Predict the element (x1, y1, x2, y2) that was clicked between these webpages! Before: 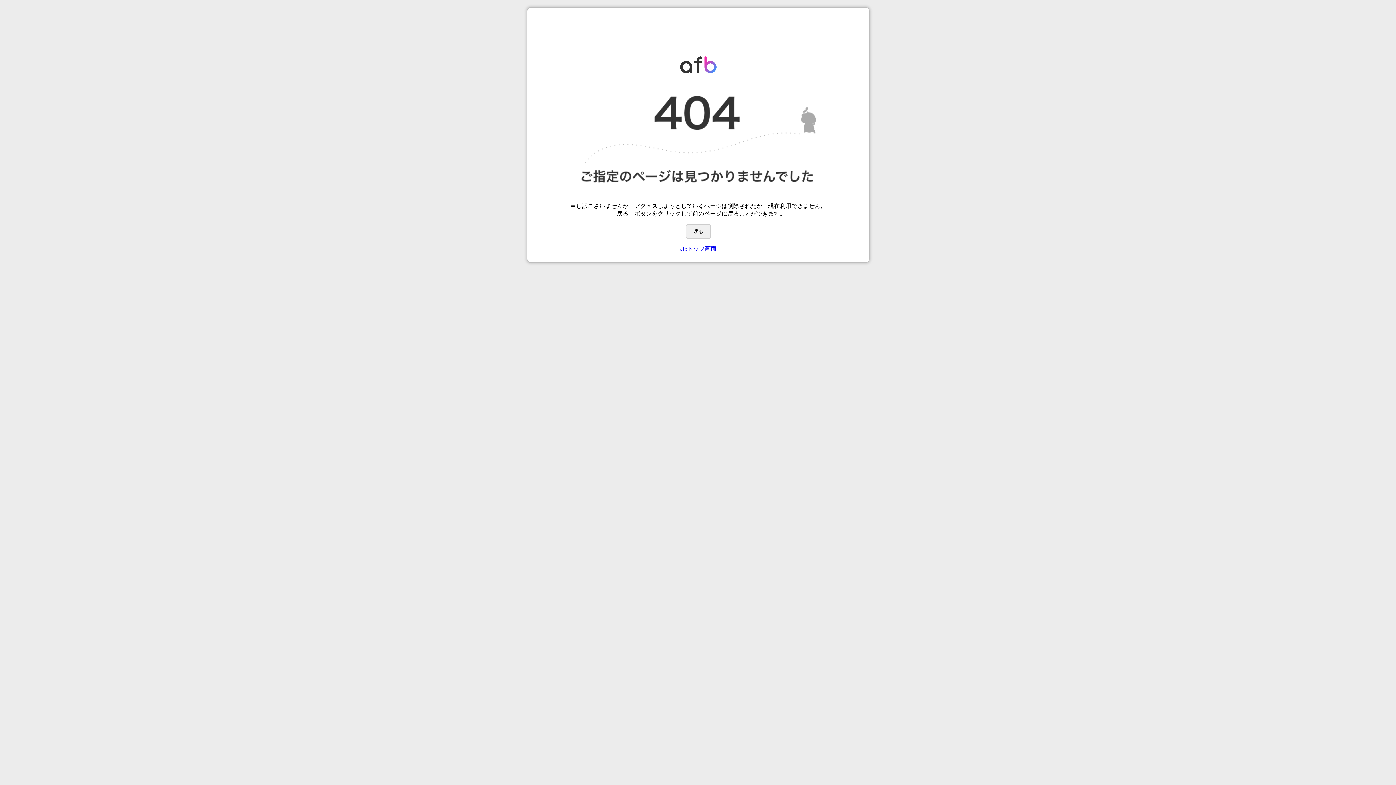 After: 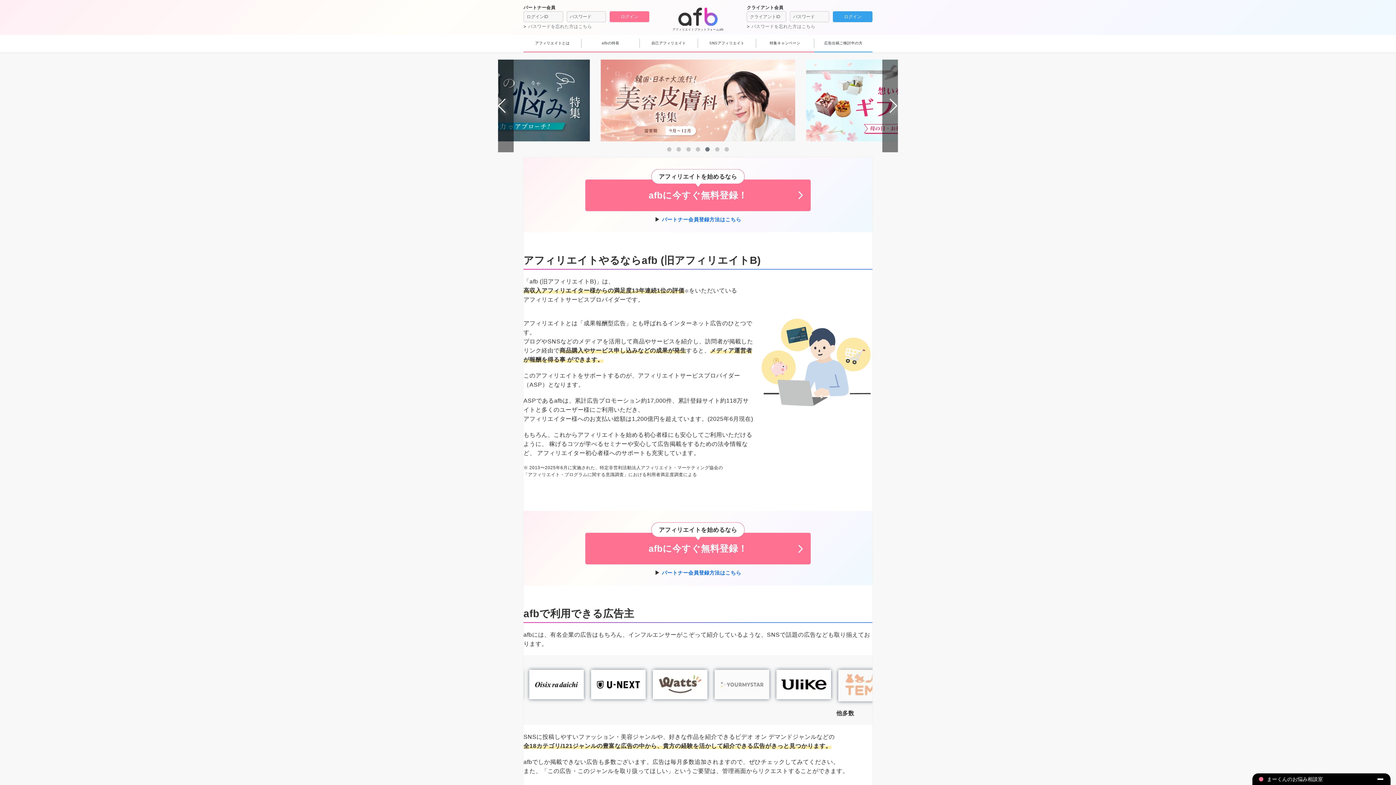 Action: label: afbトップ画面 bbox: (680, 245, 716, 252)